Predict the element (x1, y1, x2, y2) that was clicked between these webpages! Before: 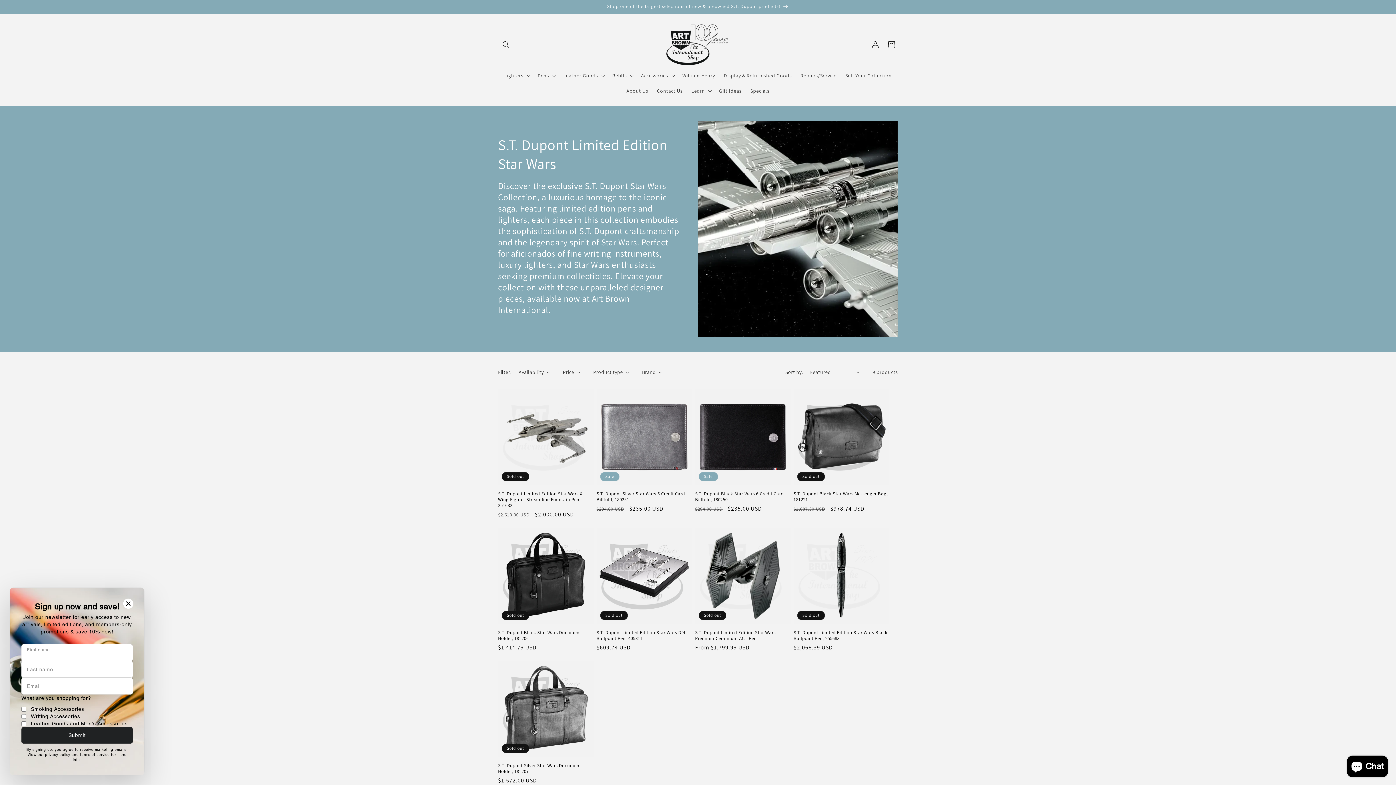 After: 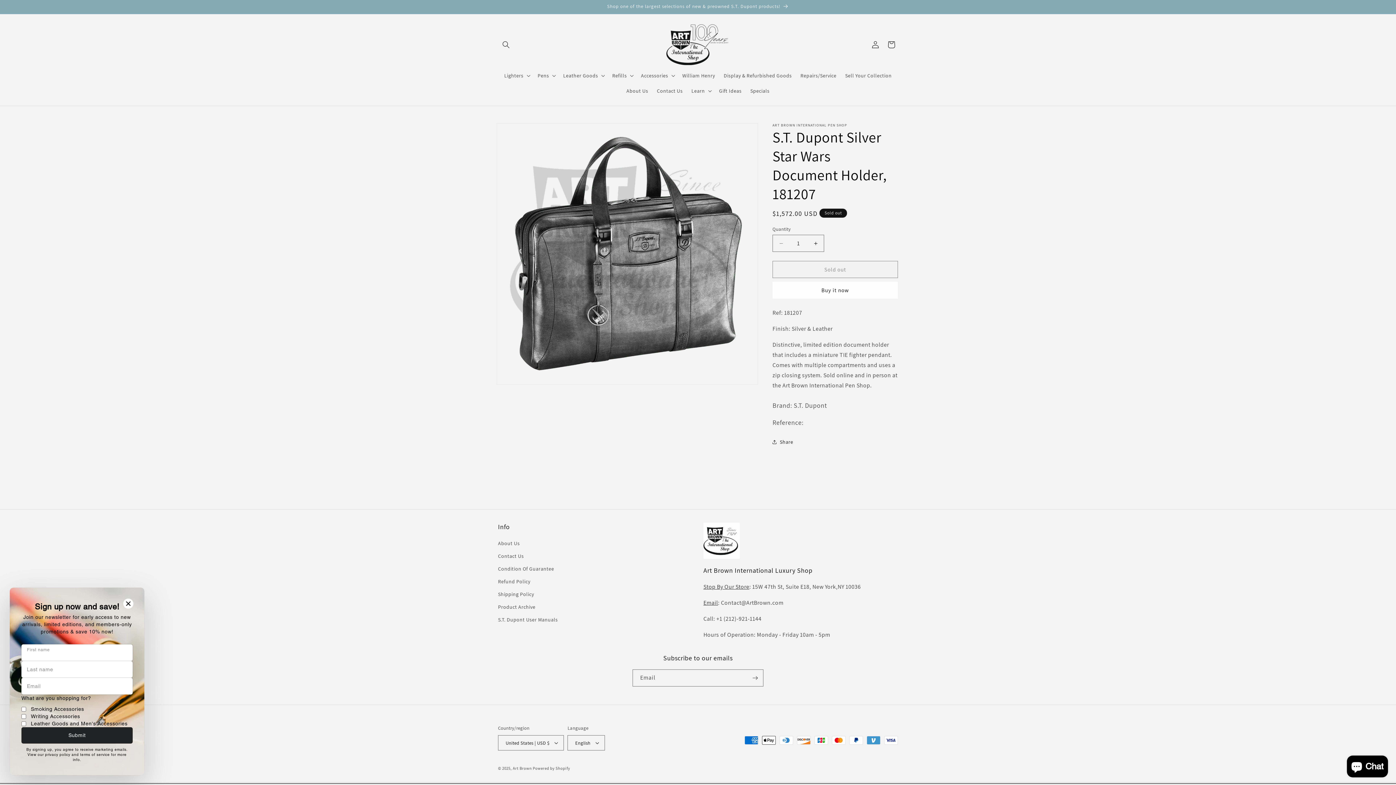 Action: bbox: (498, 763, 593, 774) label: S.T. Dupont Silver Star Wars Document Holder, 181207